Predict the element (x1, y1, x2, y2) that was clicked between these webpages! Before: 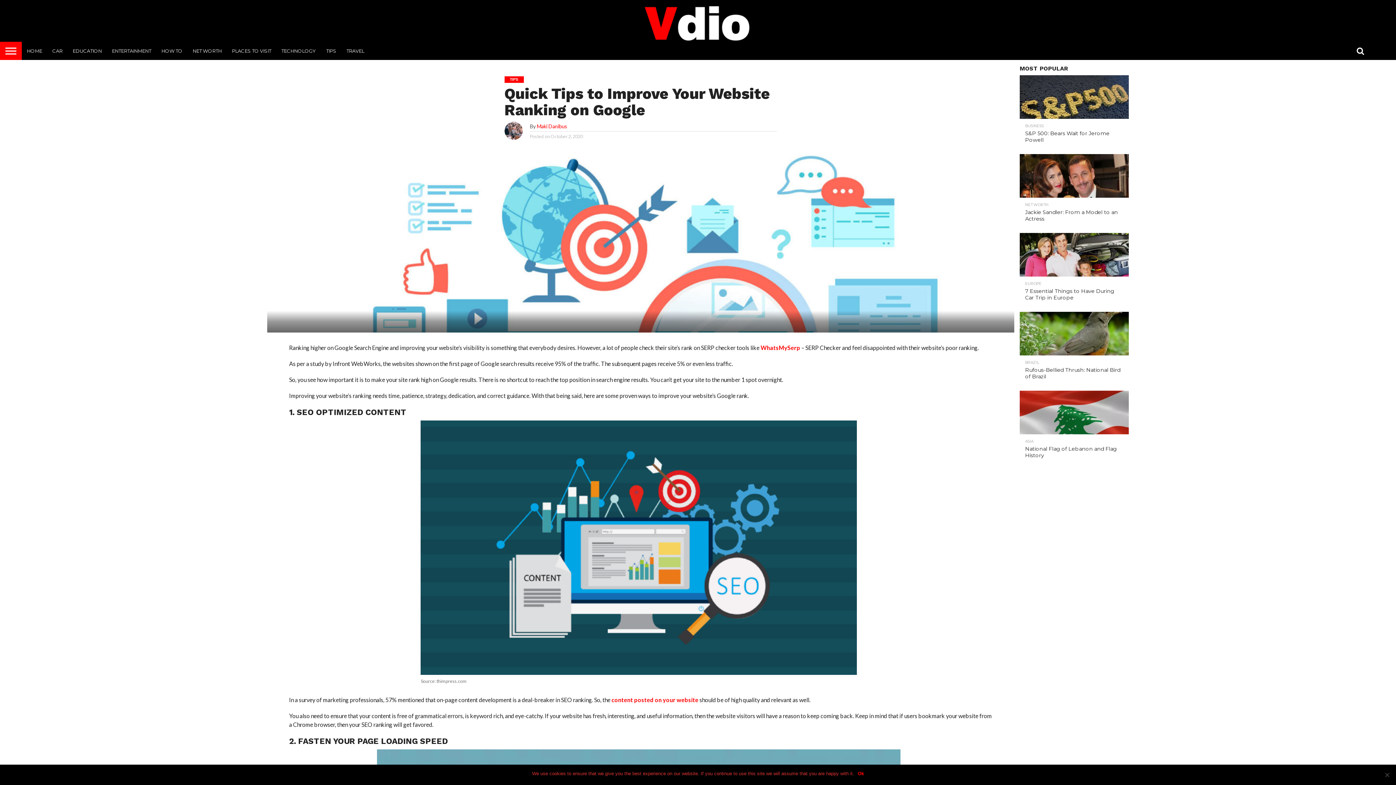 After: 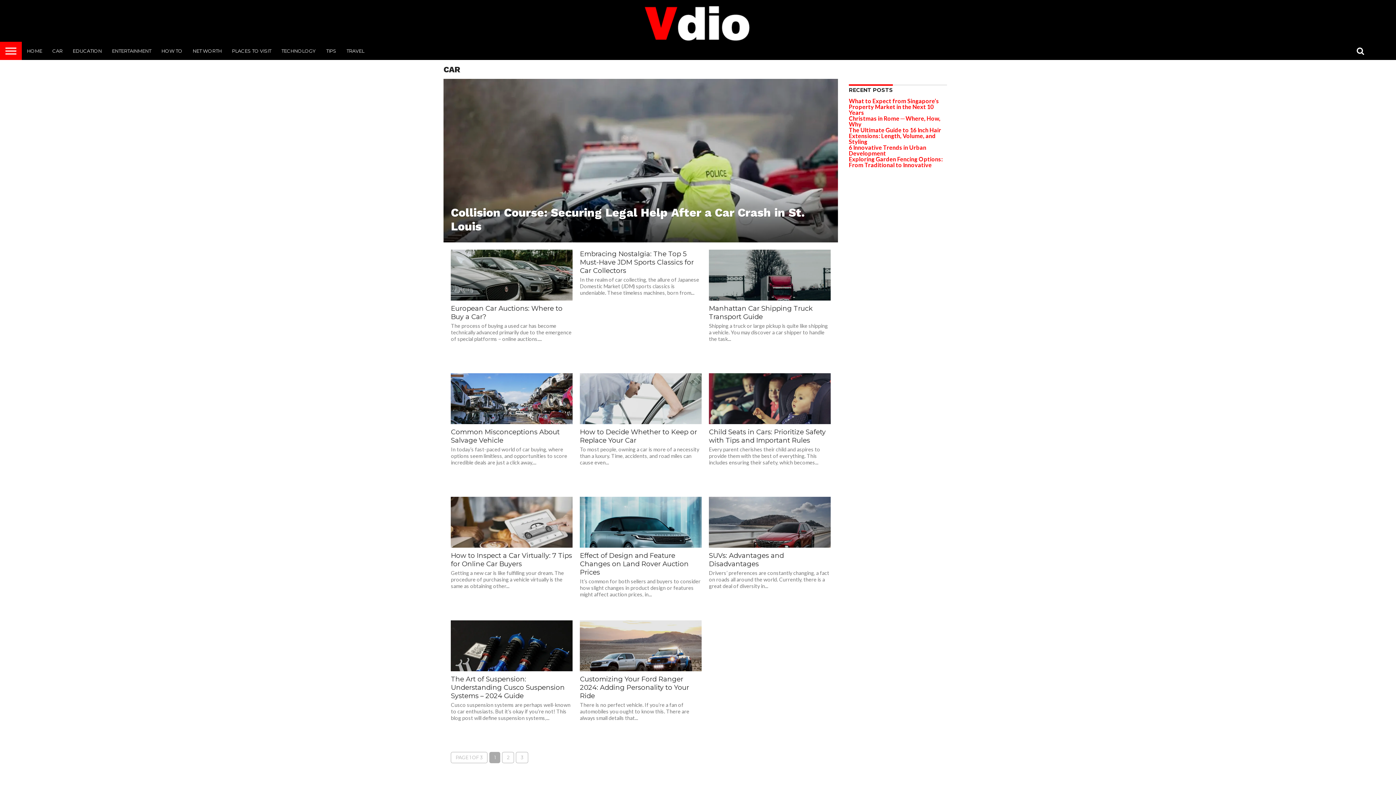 Action: bbox: (47, 41, 67, 60) label: CAR